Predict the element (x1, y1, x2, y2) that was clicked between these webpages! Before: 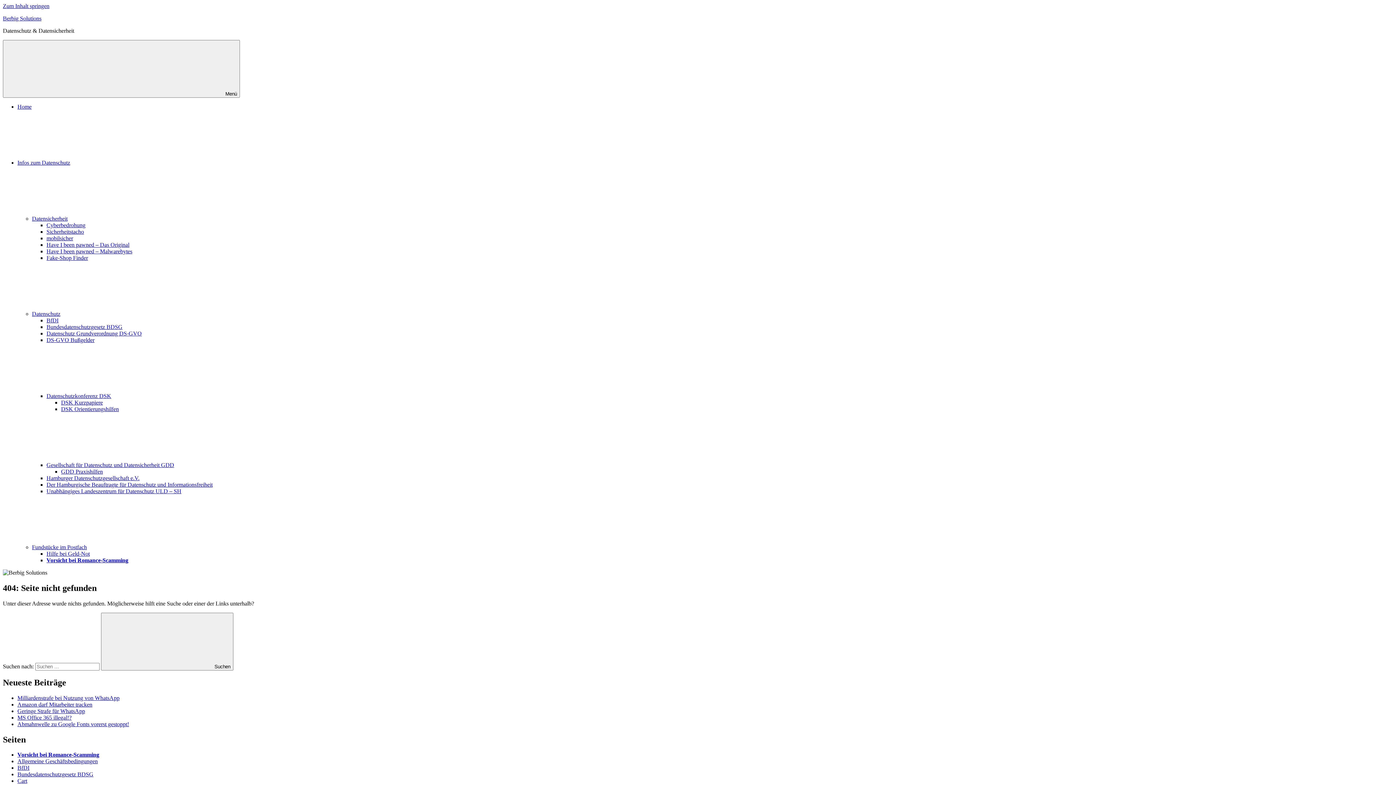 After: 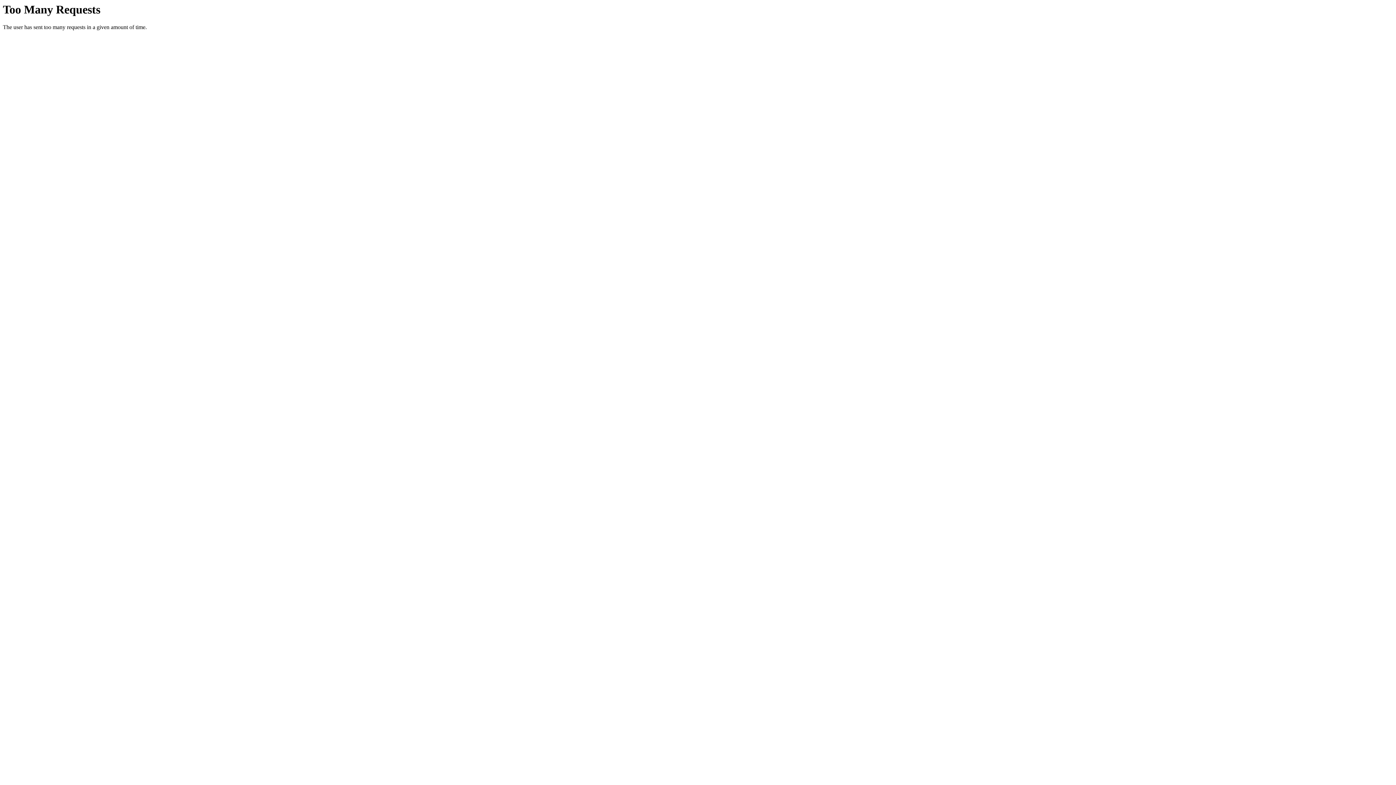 Action: bbox: (17, 708, 85, 714) label: Geringe Strafe für WhatsApp